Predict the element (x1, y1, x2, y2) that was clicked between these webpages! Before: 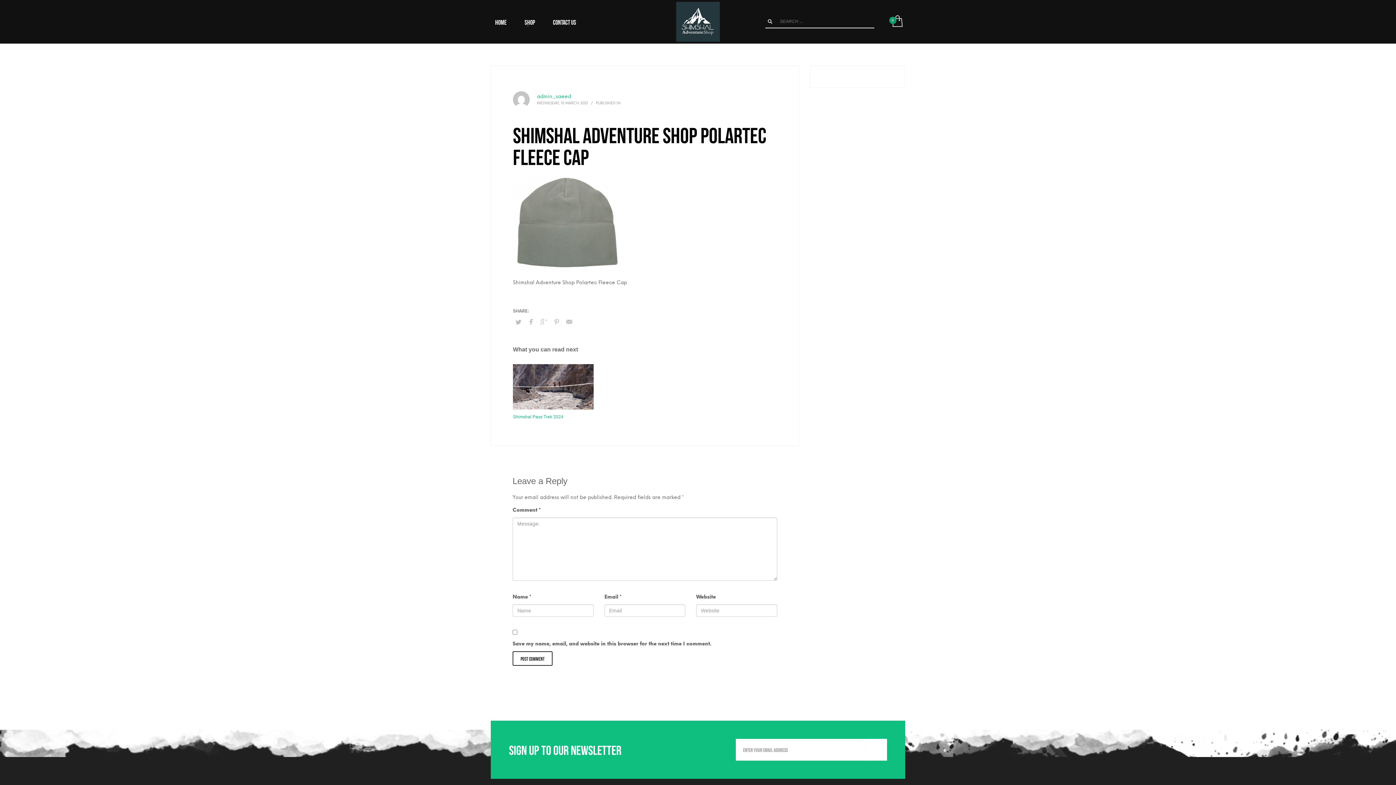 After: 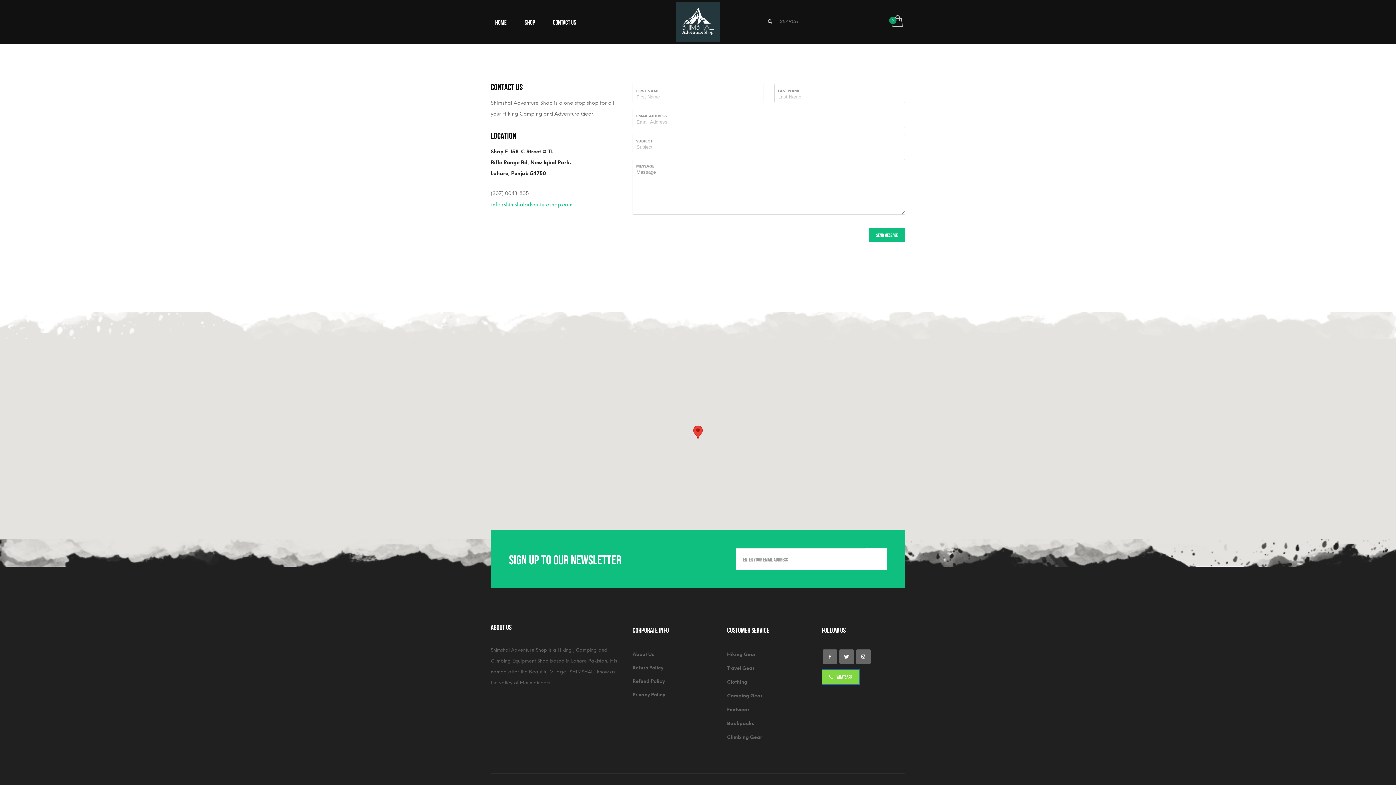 Action: bbox: (548, 14, 580, 29) label: CONTACT US